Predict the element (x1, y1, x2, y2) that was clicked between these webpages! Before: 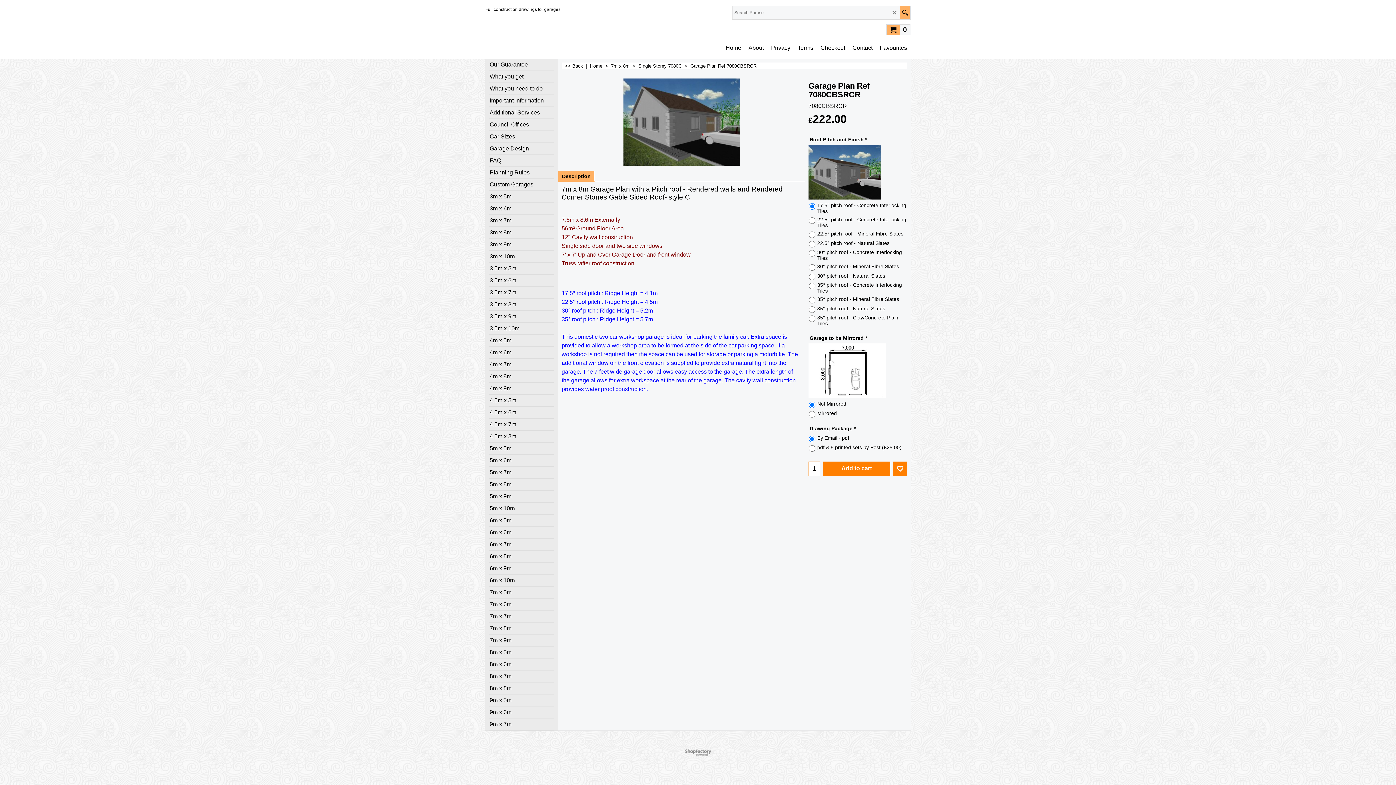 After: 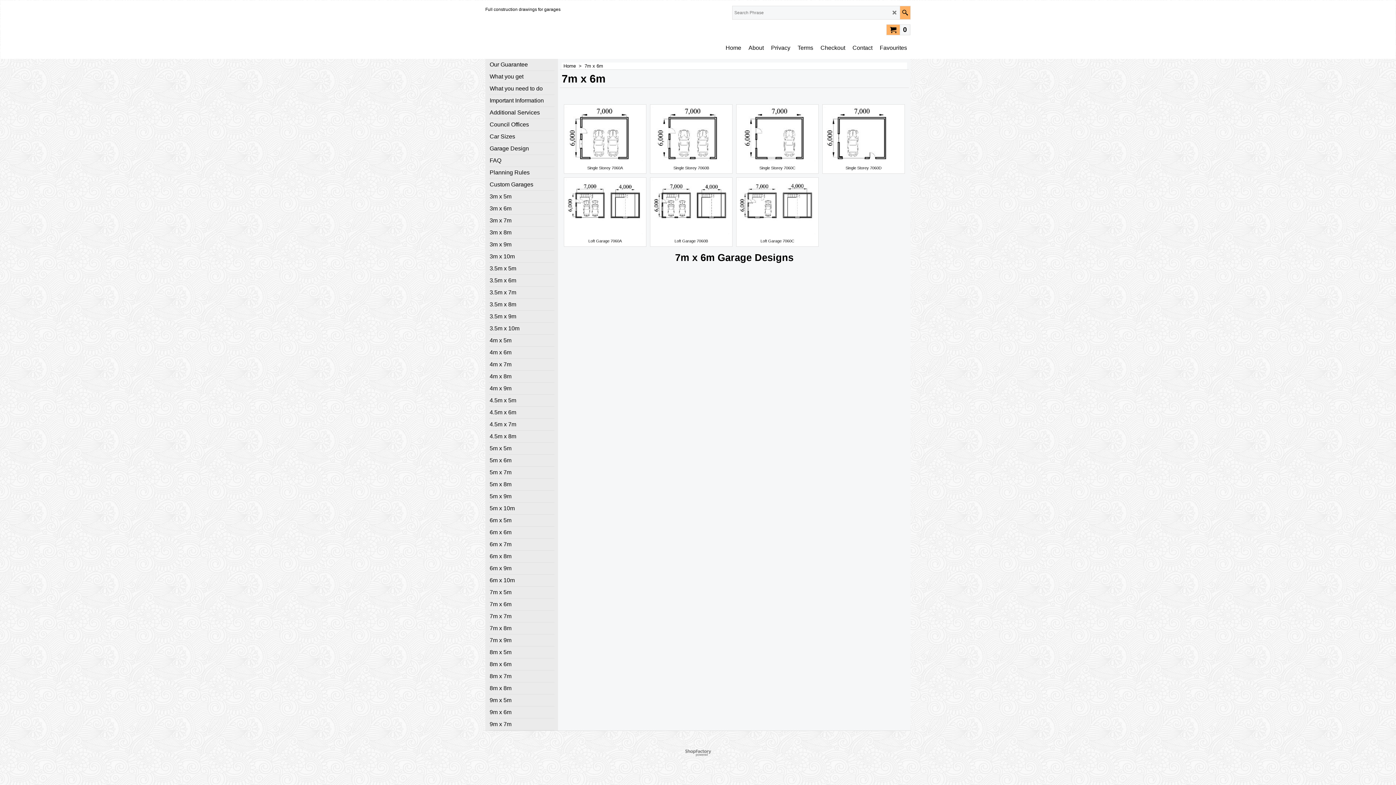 Action: label: 7m x 6m bbox: (489, 598, 554, 610)